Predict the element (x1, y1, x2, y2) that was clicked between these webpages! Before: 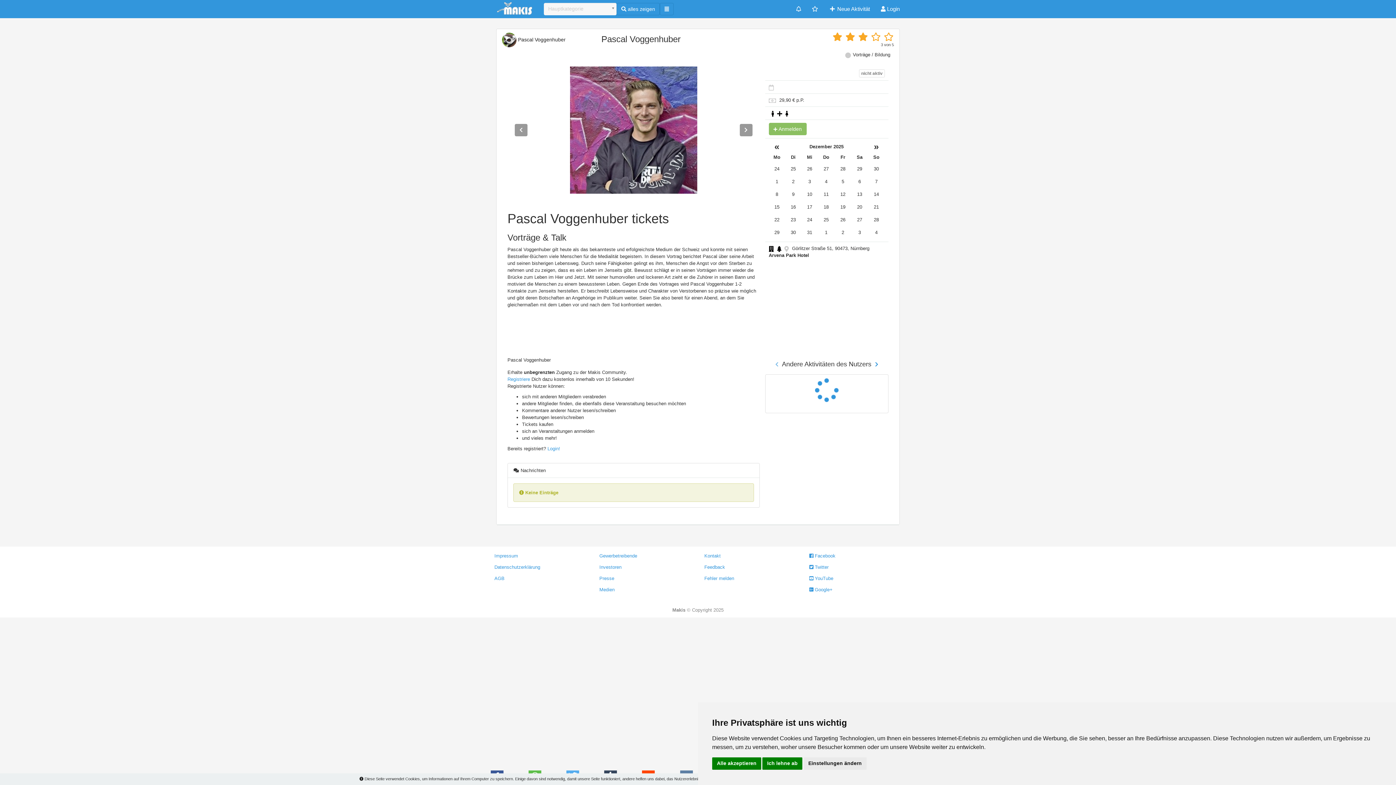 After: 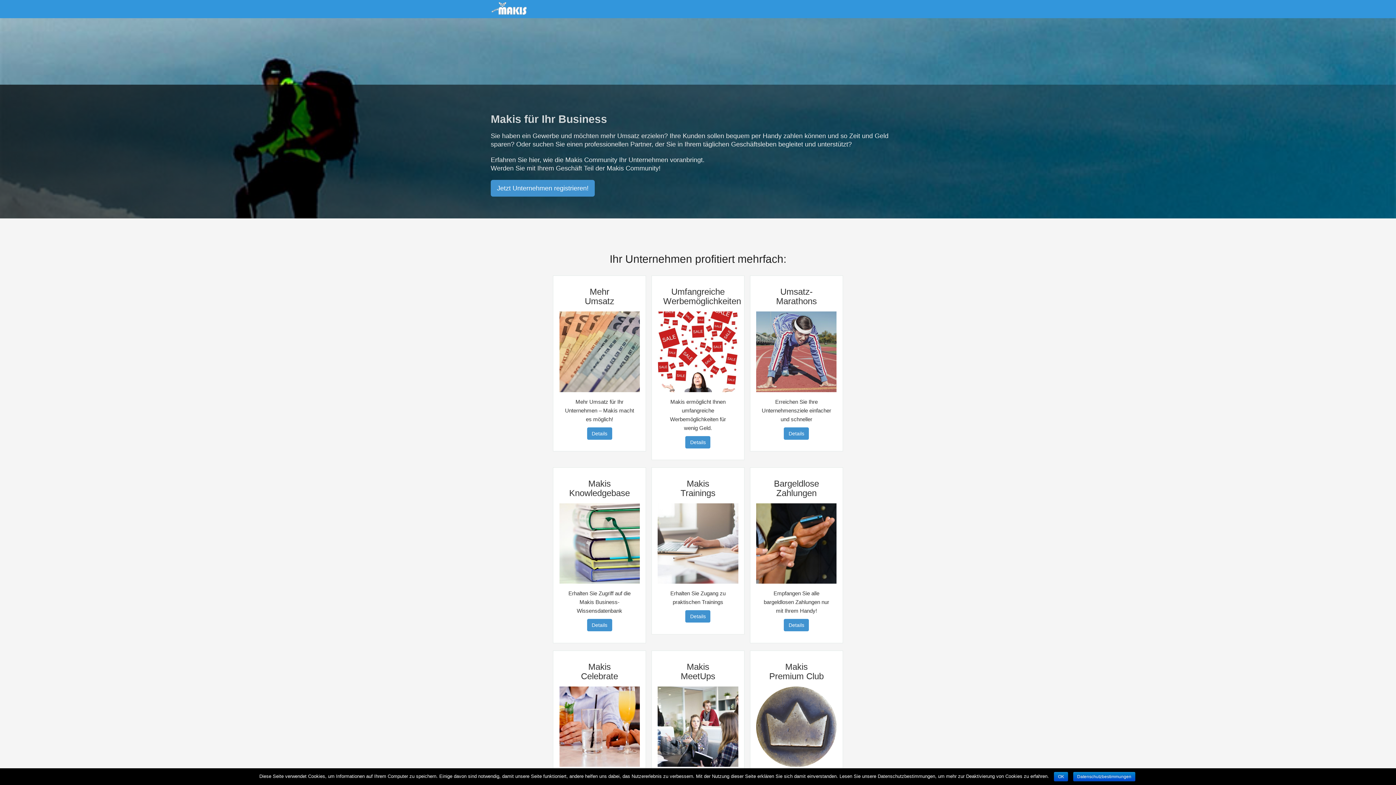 Action: bbox: (599, 553, 637, 558) label: Gewerbetreibende